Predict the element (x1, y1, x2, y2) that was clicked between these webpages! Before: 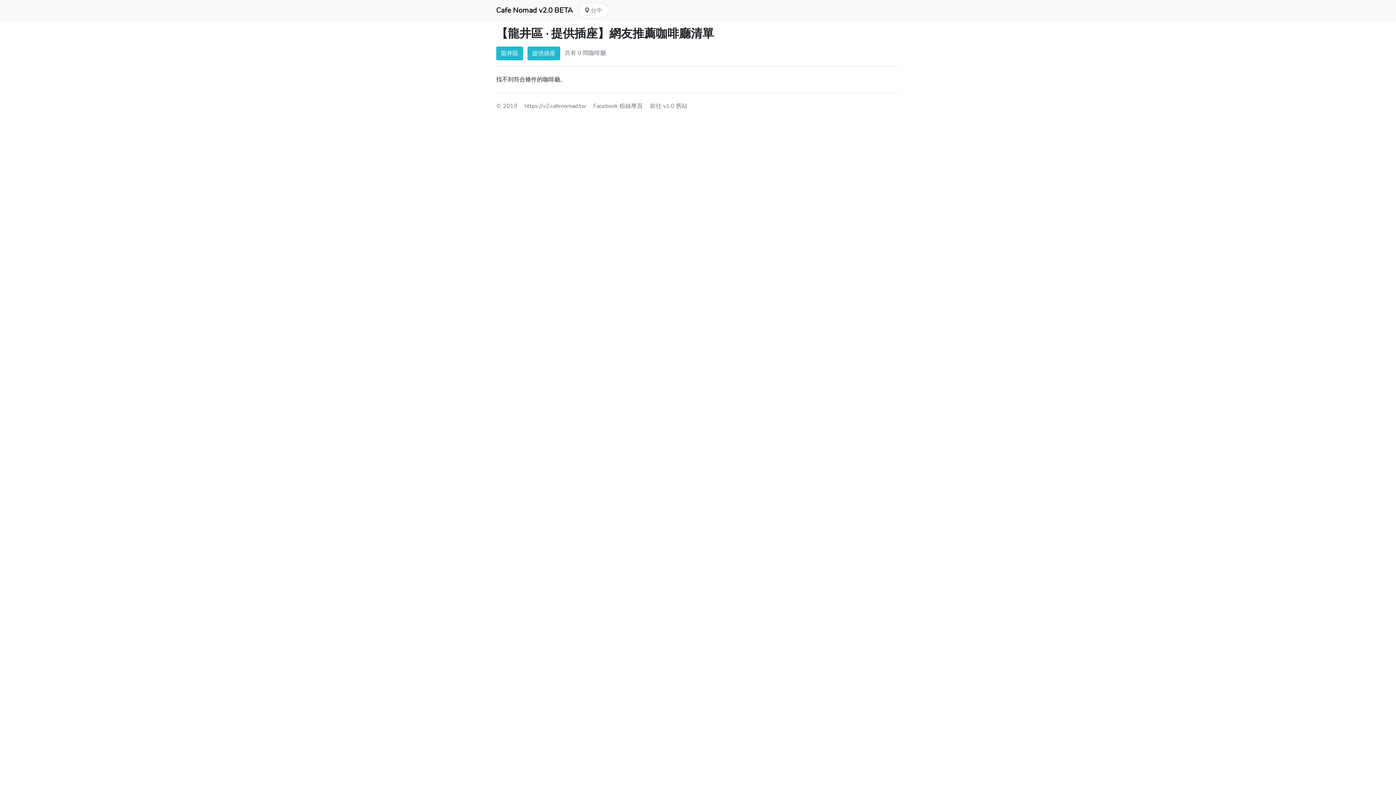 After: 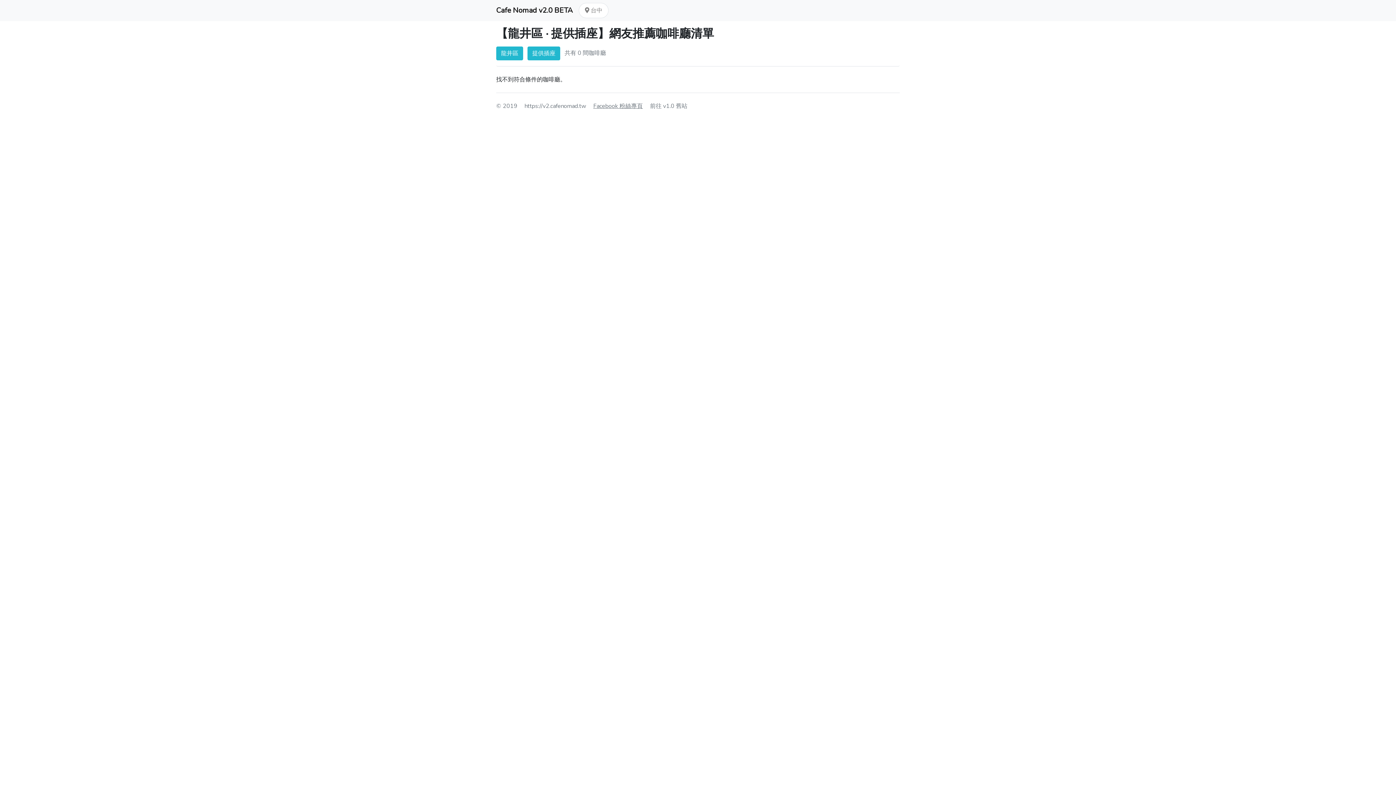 Action: label: Facebook 粉絲專頁 bbox: (593, 102, 642, 110)